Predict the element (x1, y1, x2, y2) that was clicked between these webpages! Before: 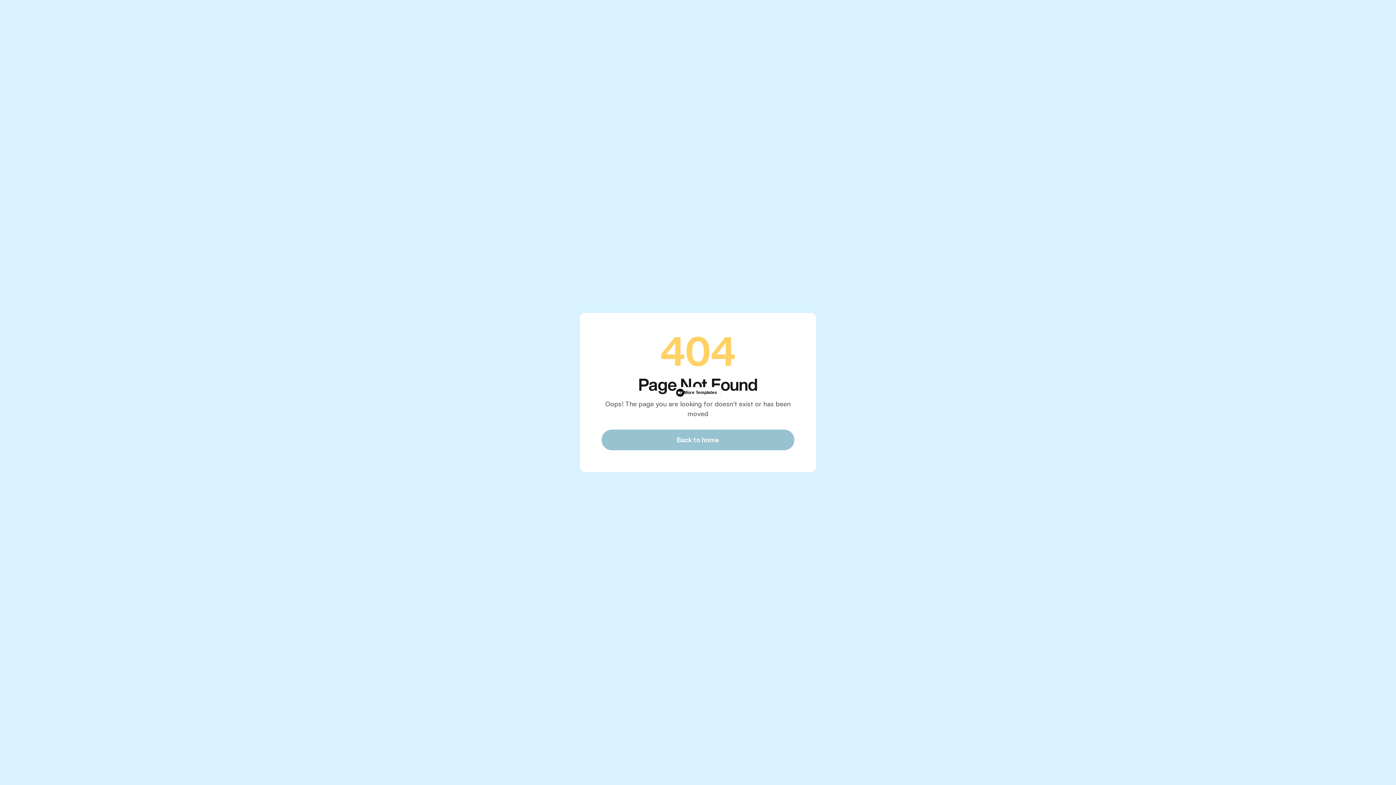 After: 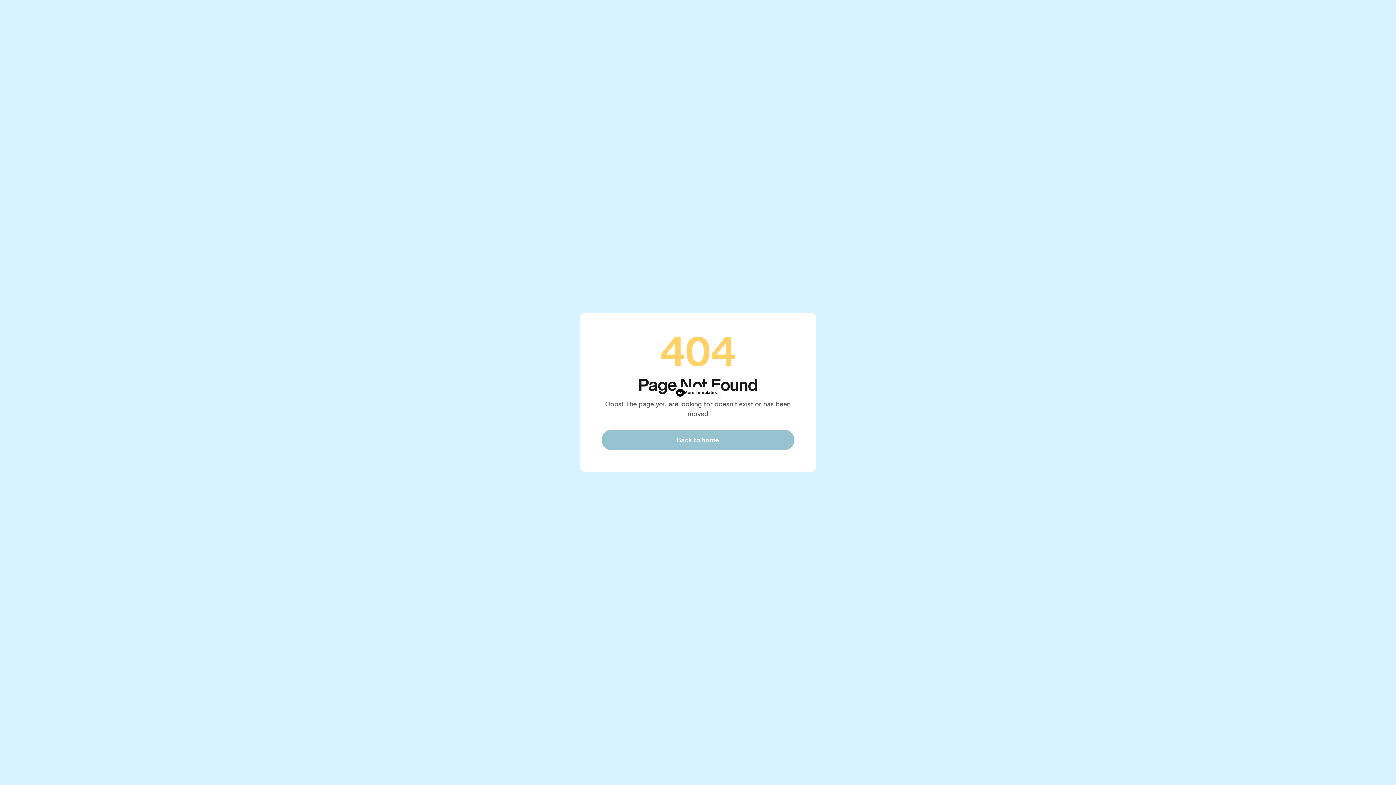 Action: bbox: (675, 387, 721, 398) label: More Templates